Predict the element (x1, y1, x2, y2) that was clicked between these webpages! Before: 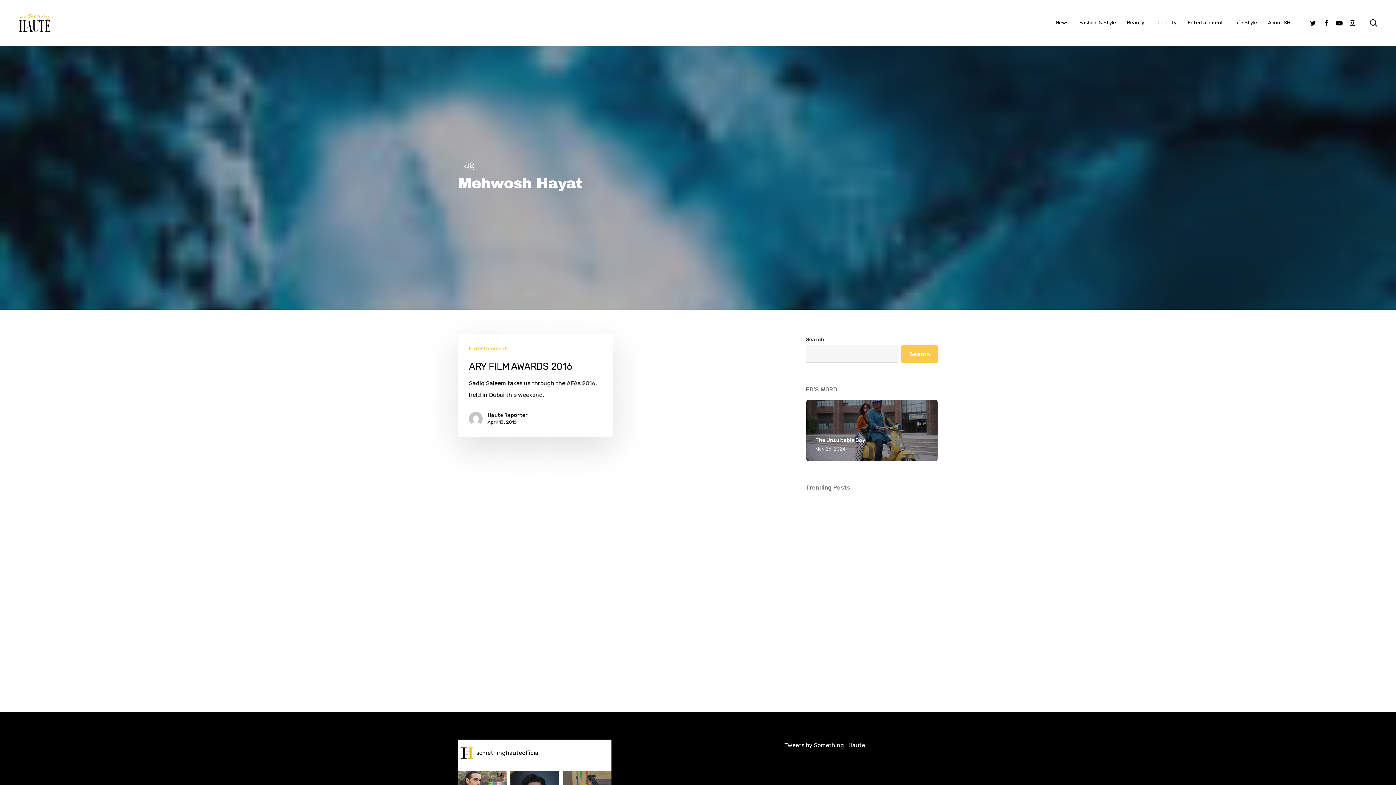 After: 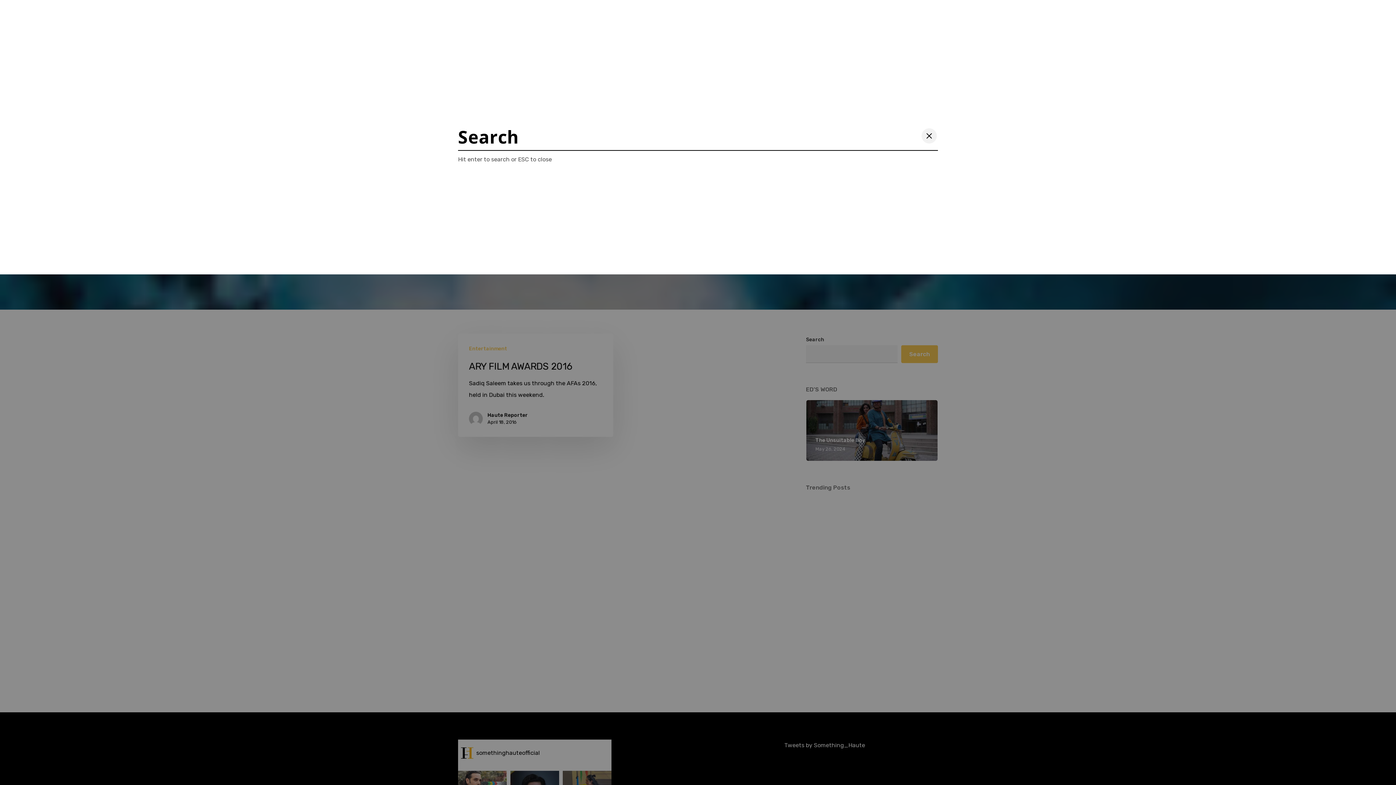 Action: label: search bbox: (1369, 19, 1378, 26)